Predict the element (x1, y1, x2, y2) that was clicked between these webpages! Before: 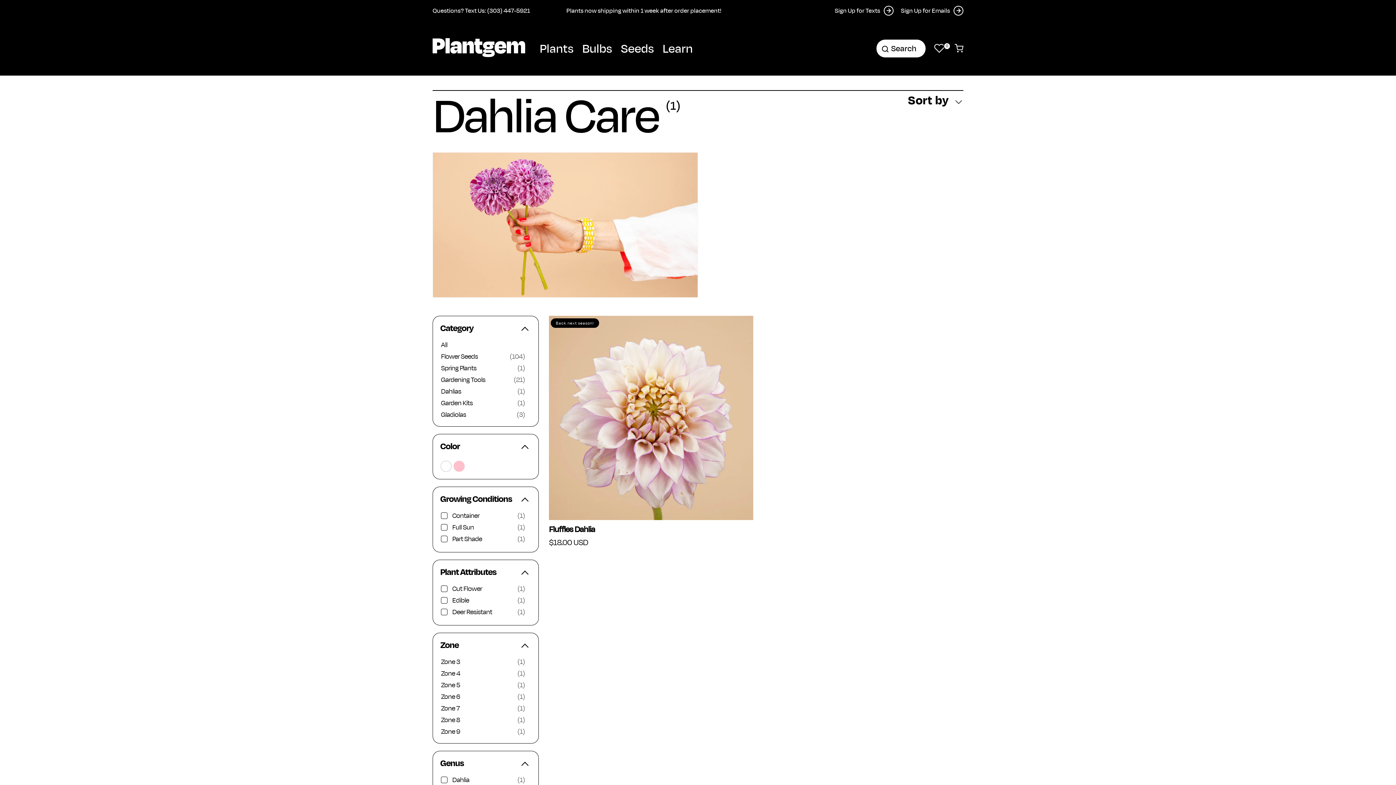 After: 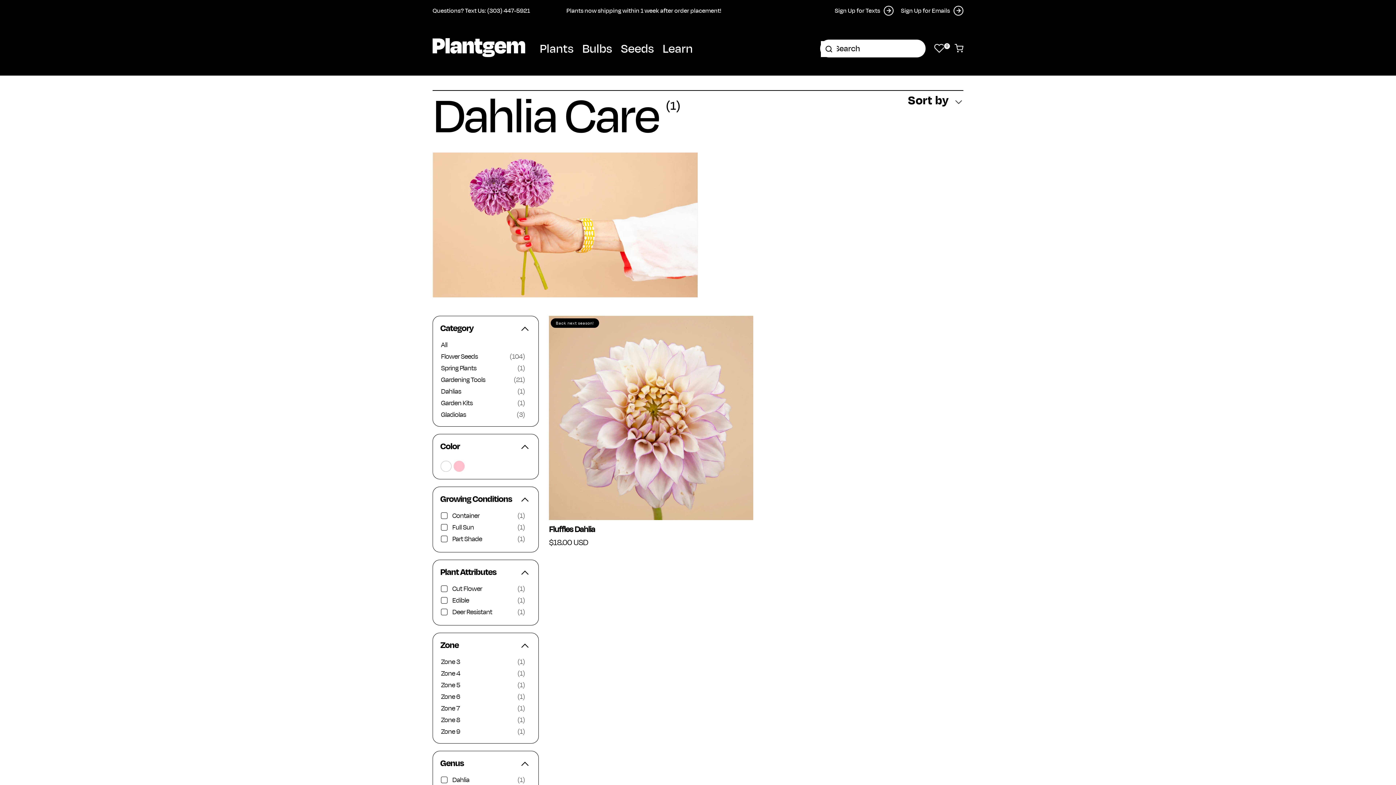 Action: bbox: (877, 40, 893, 56) label: Search